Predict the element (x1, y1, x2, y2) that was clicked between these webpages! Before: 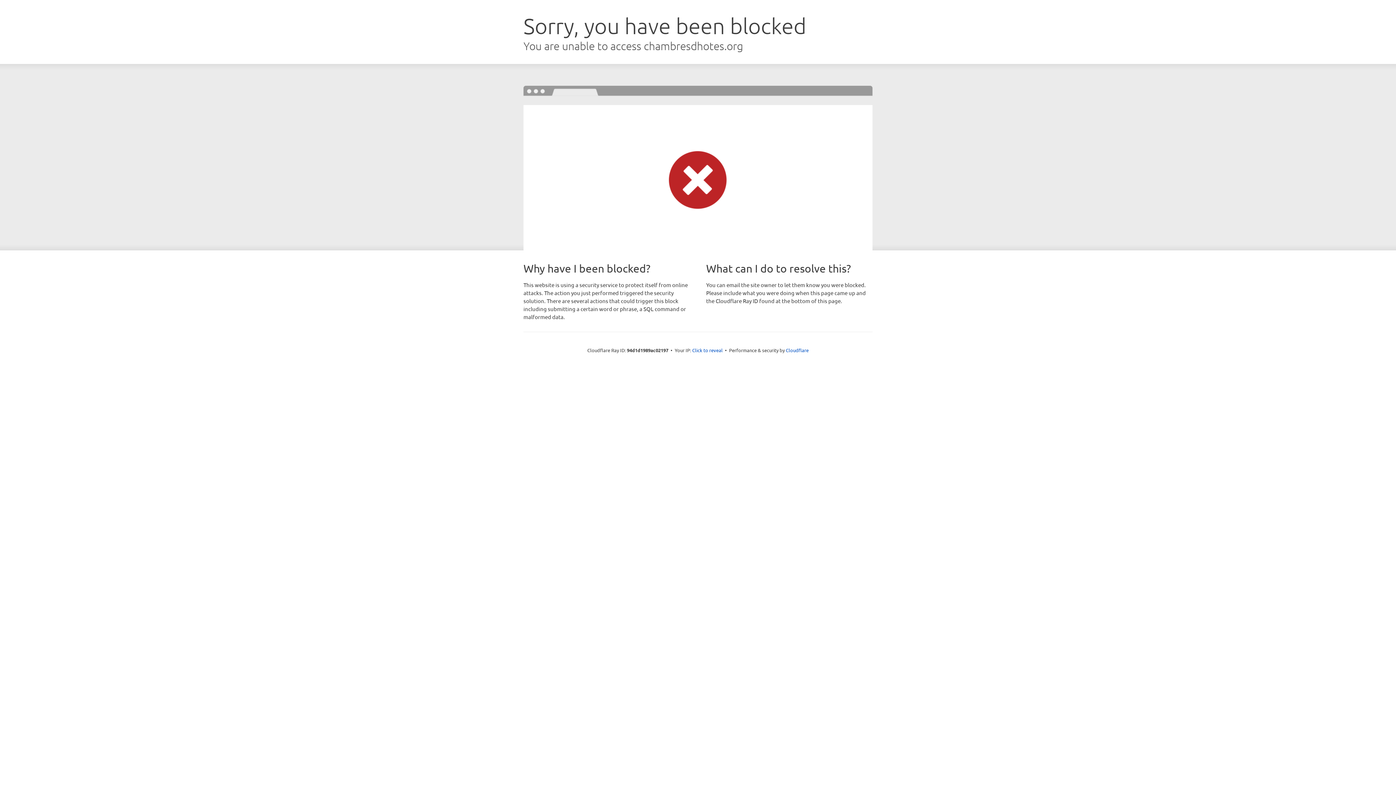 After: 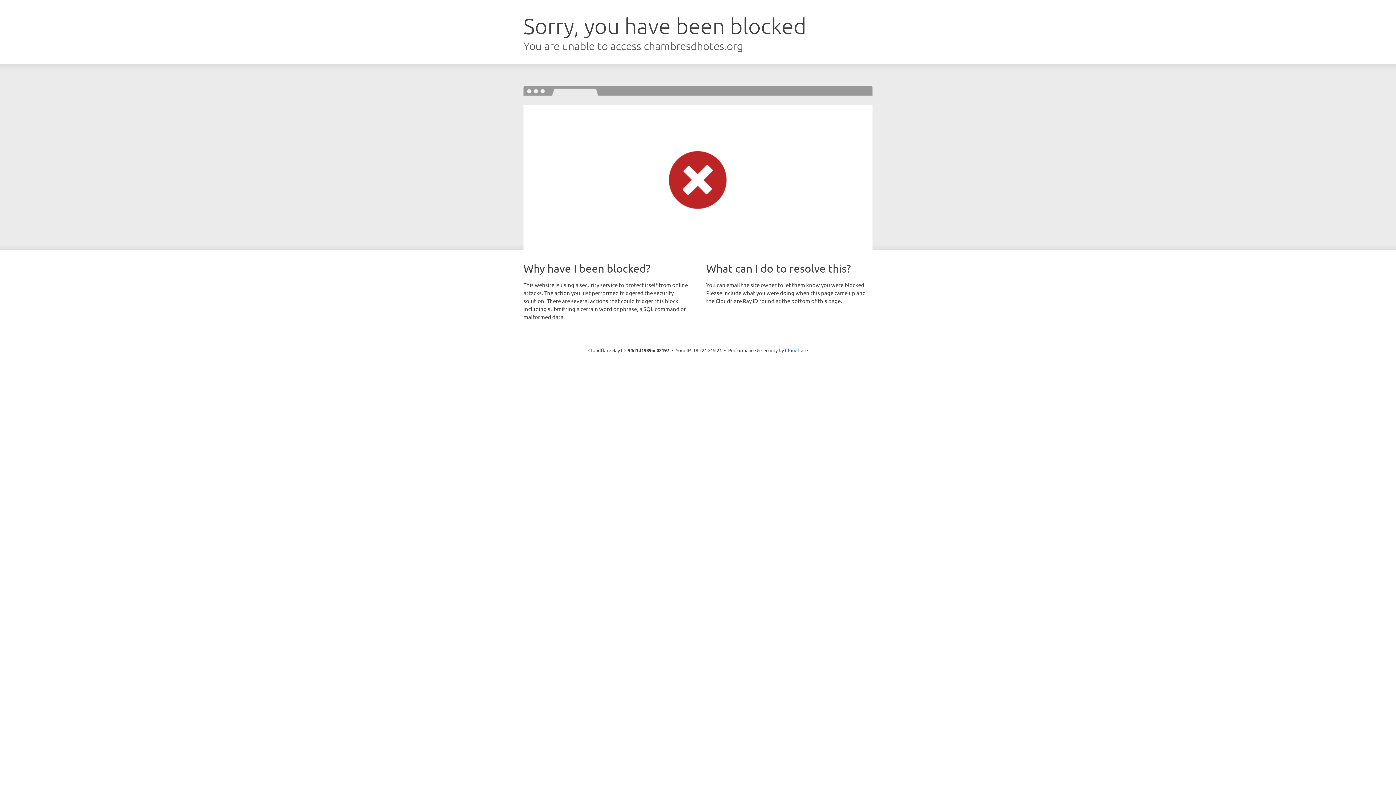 Action: label: Click to reveal bbox: (692, 346, 722, 353)